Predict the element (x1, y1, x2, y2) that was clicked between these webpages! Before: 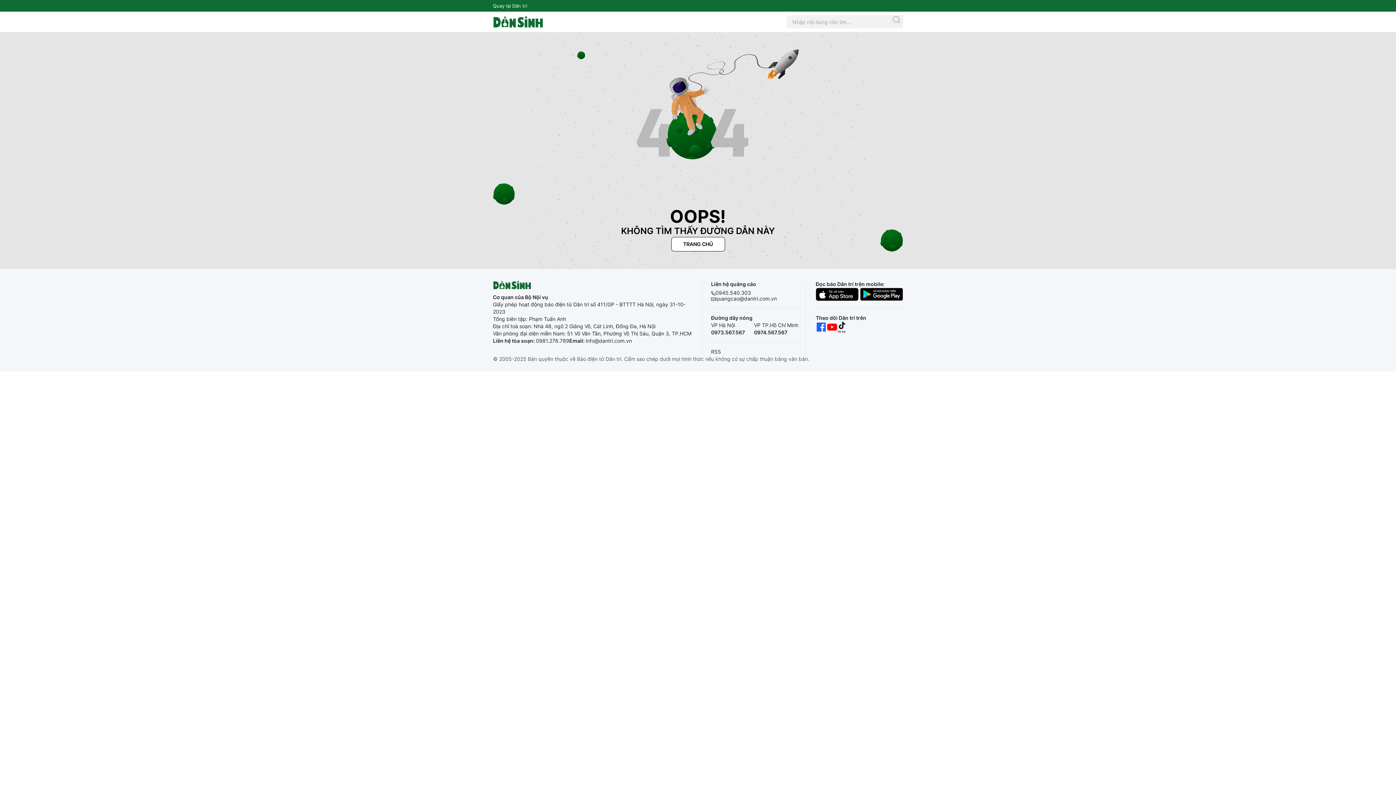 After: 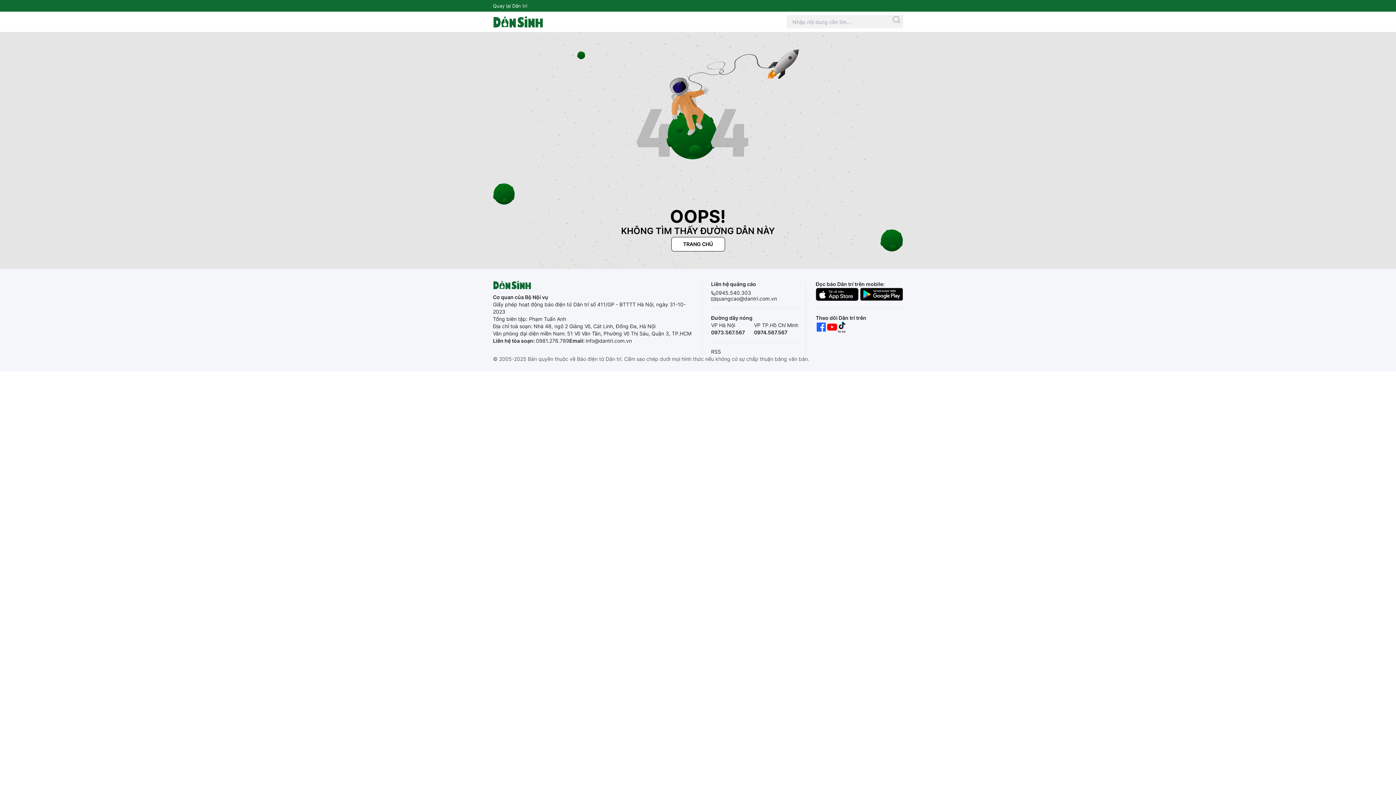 Action: bbox: (816, 321, 826, 332)